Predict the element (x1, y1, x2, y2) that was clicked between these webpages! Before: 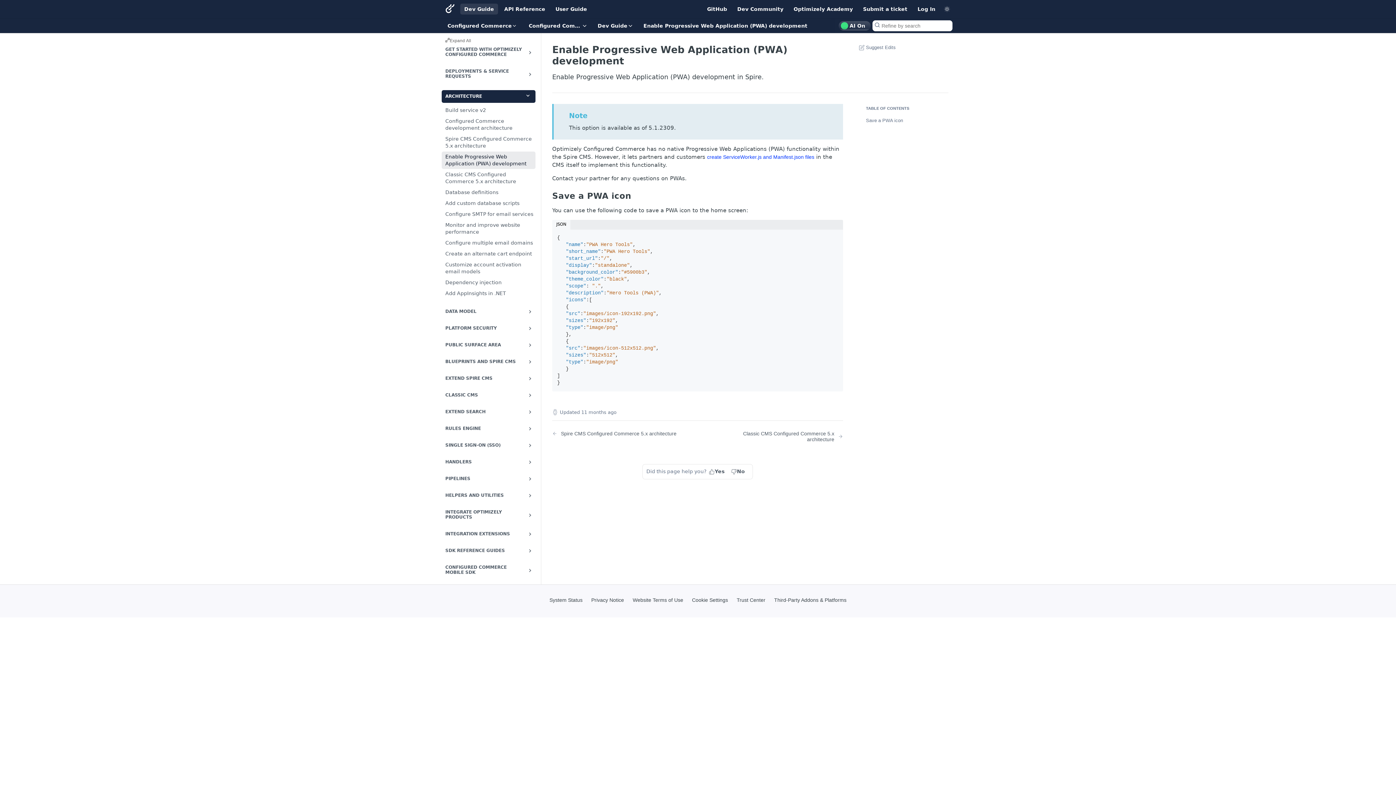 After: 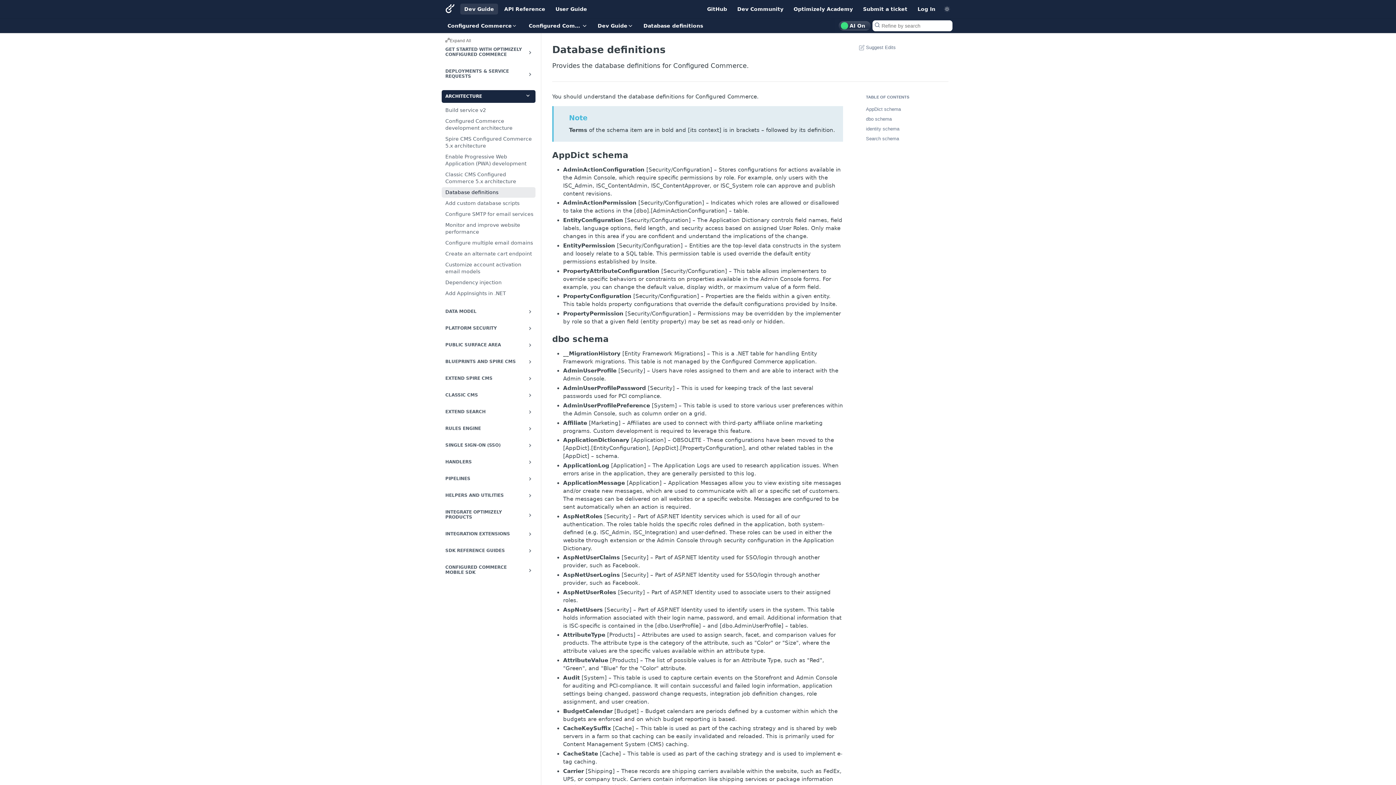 Action: label: Database definitions bbox: (441, 187, 535, 197)